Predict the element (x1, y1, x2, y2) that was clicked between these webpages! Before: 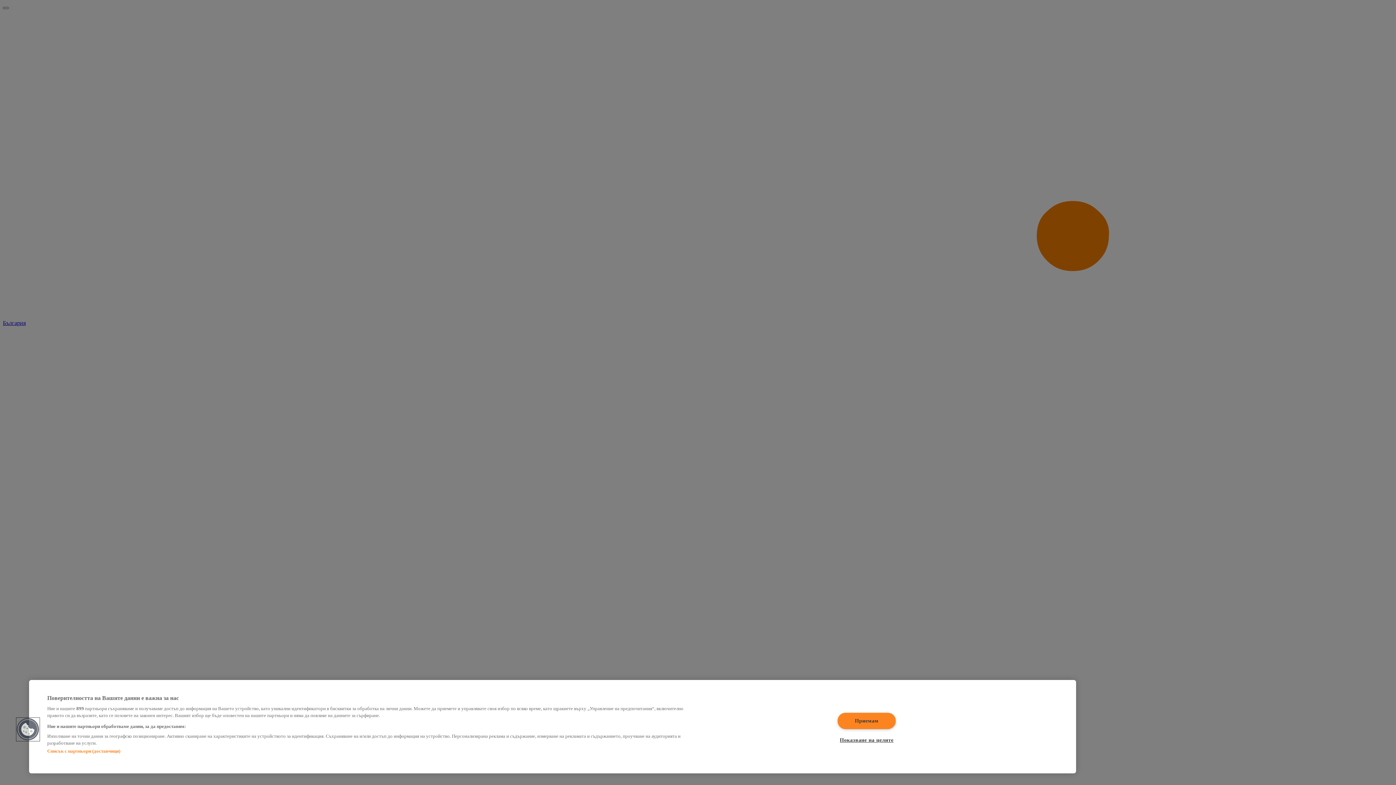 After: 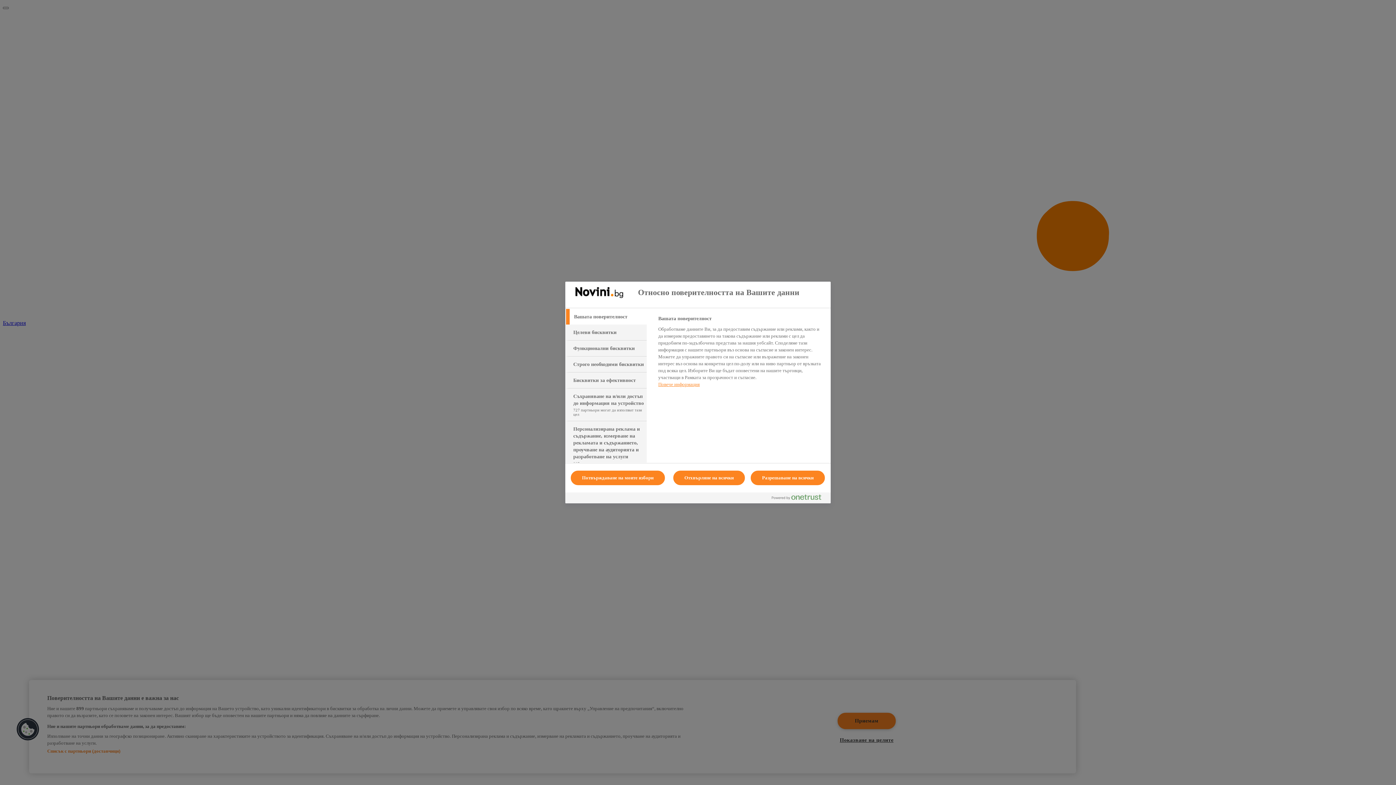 Action: label: Показване на целите bbox: (837, 732, 895, 748)